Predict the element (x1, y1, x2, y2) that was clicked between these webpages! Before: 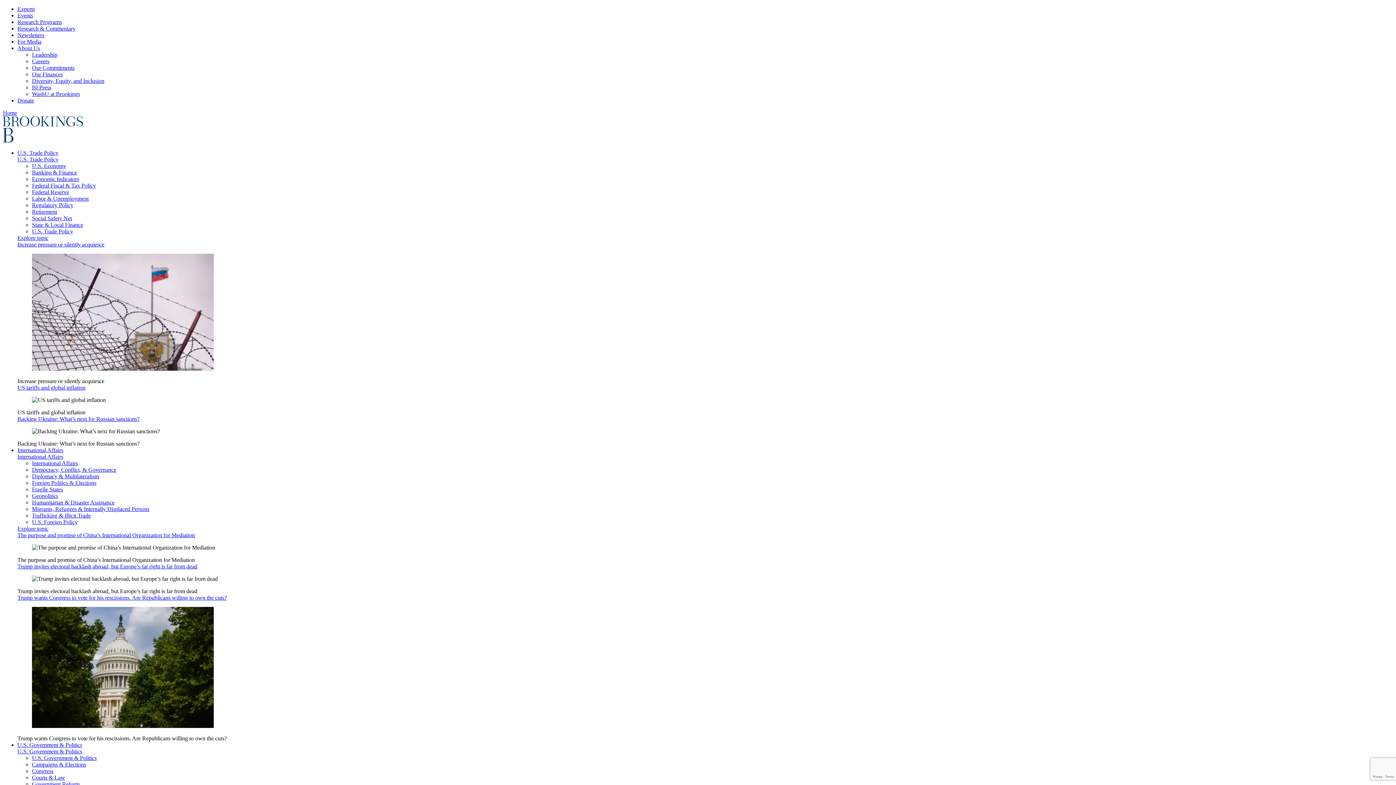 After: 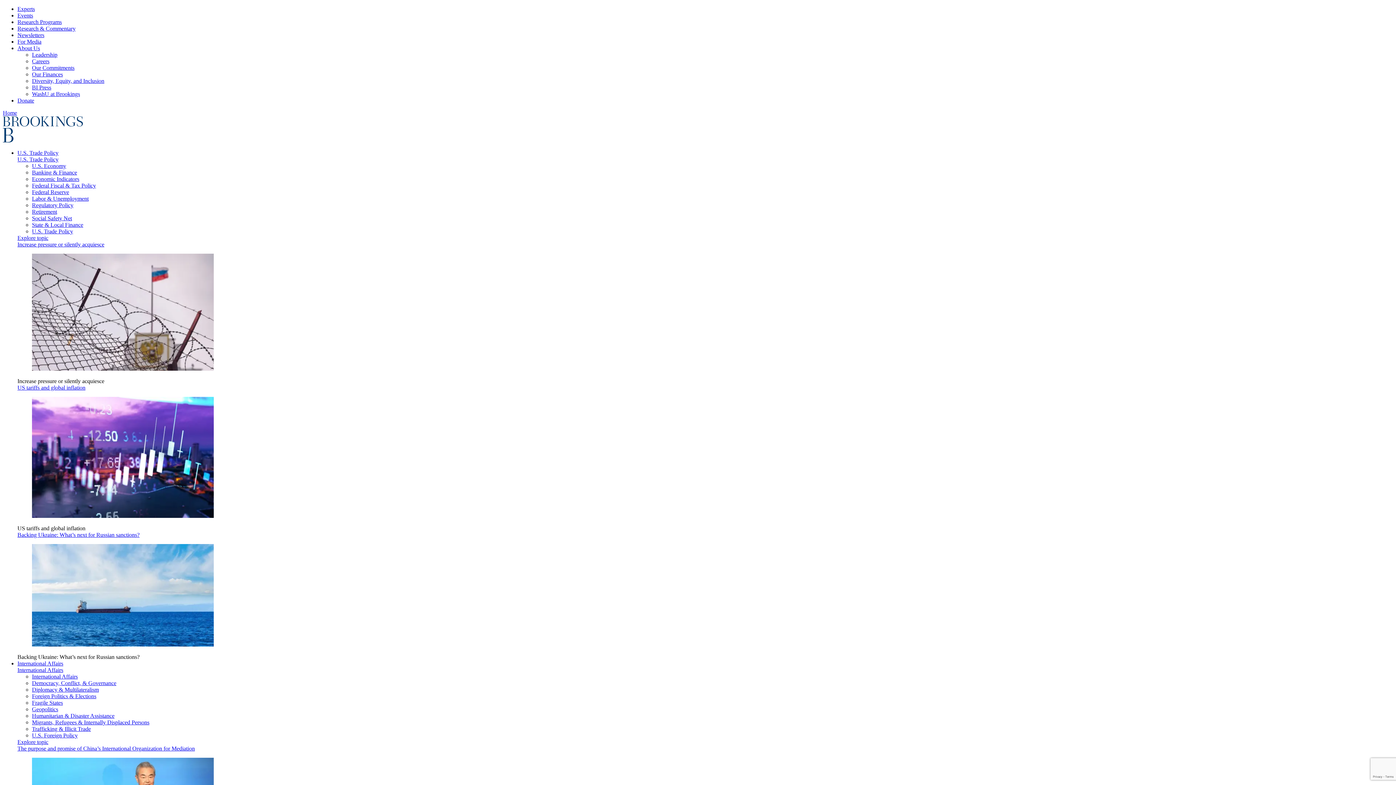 Action: bbox: (17, 38, 41, 44) label: For Media